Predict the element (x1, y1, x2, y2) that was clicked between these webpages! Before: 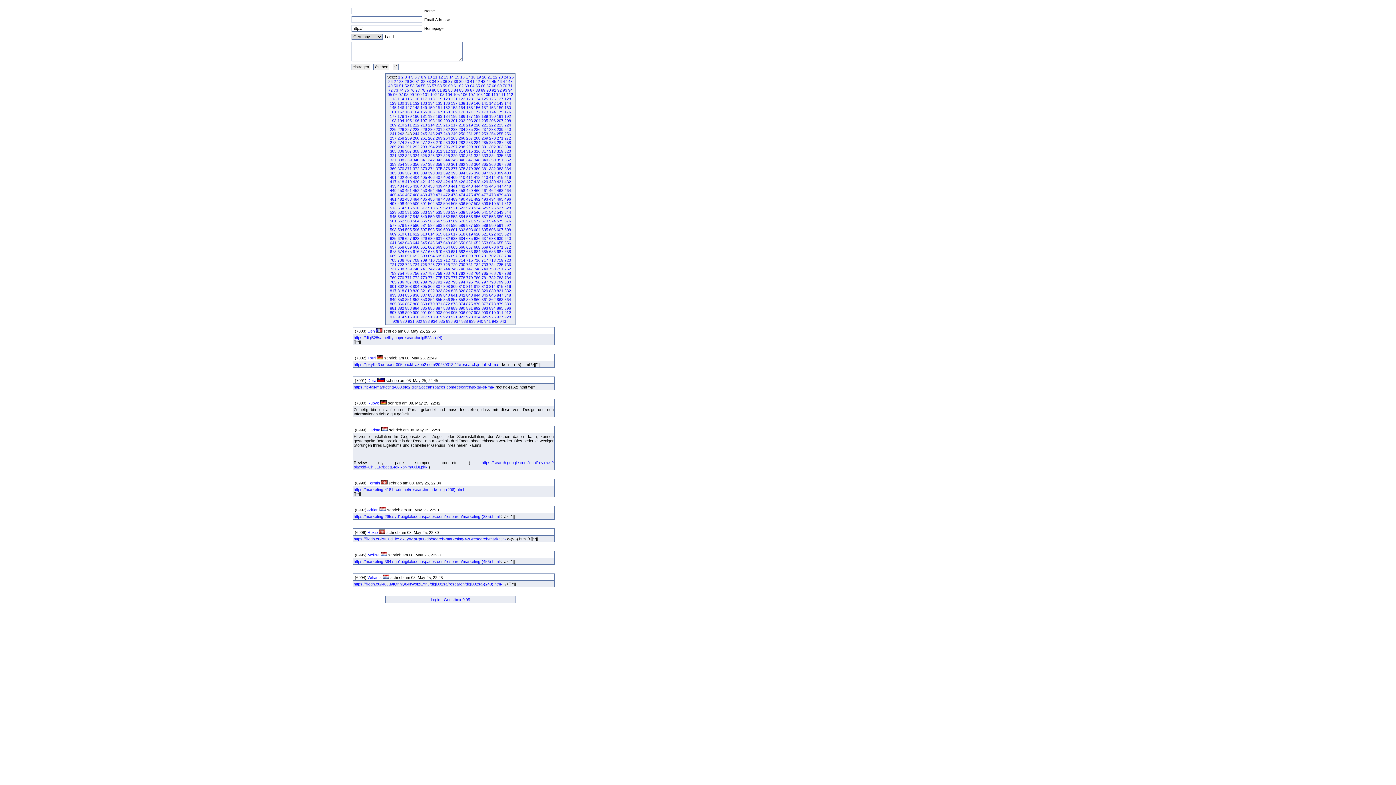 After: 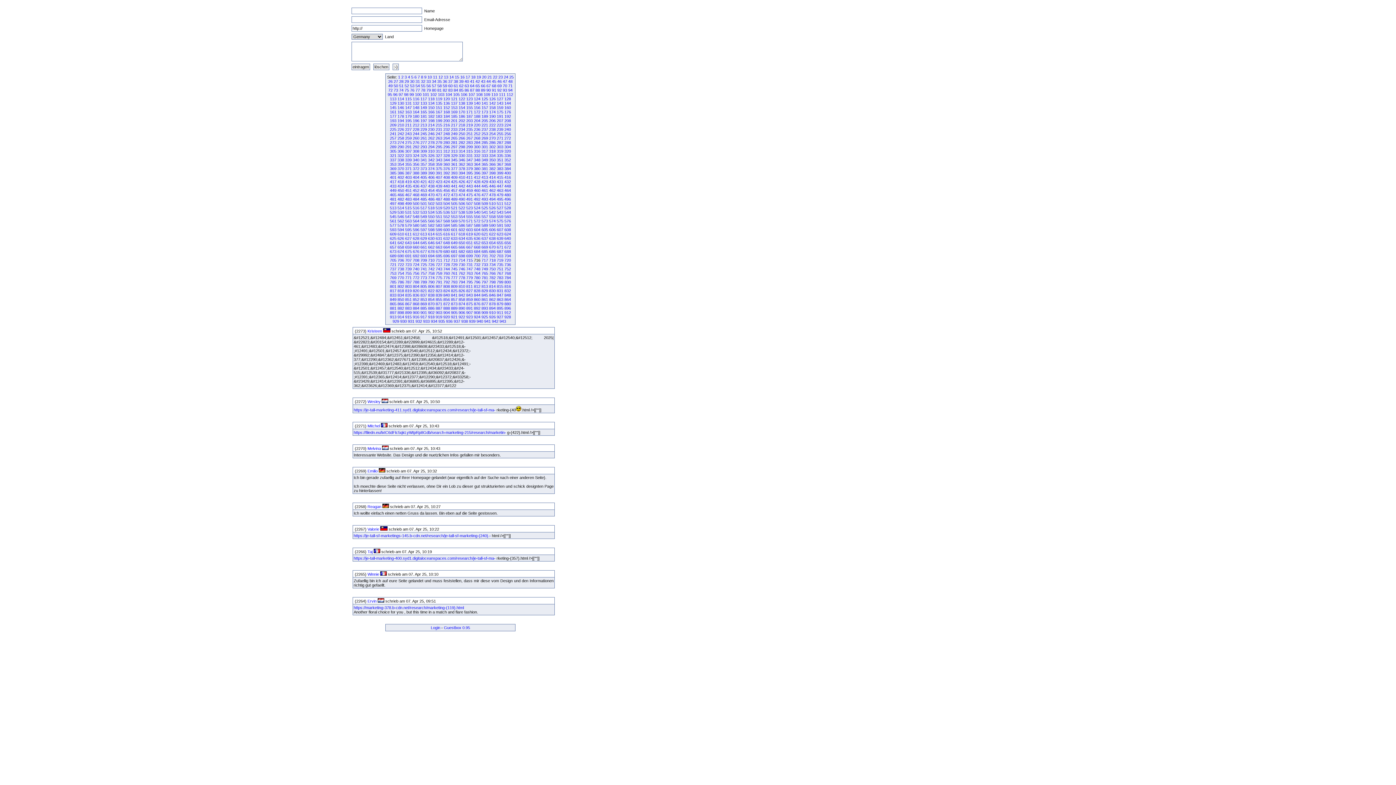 Action: bbox: (474, 258, 480, 262) label: 716